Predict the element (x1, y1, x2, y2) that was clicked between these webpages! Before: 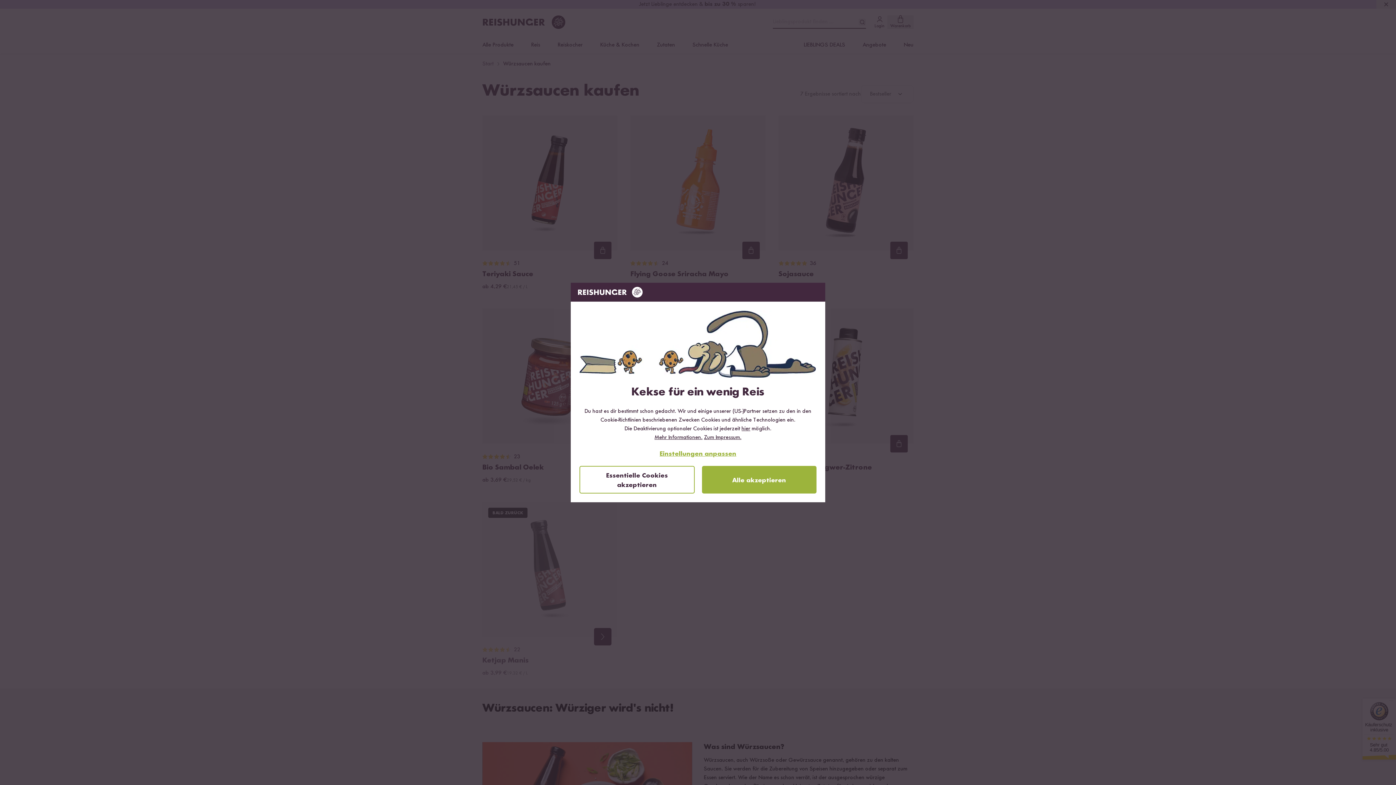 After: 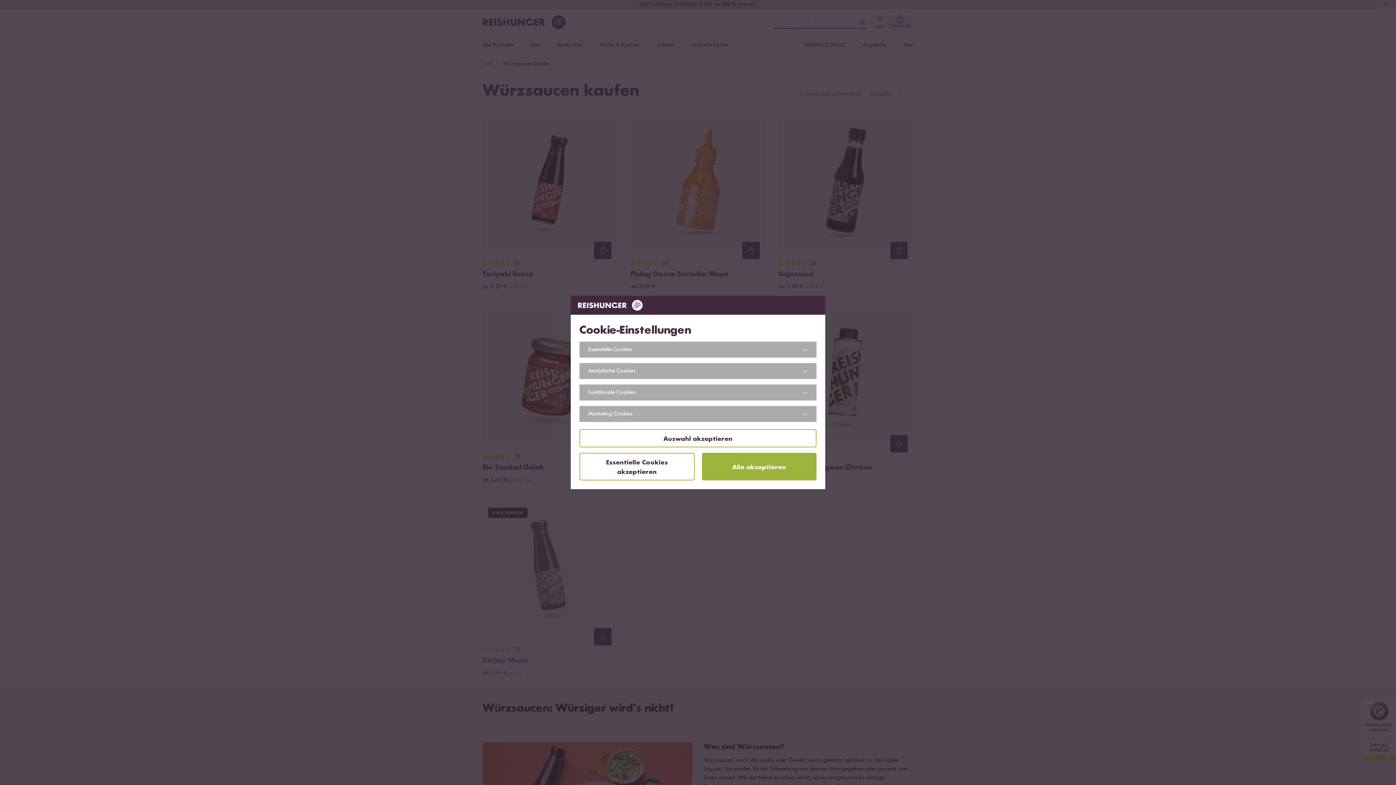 Action: bbox: (579, 449, 816, 458) label: Einstellungen anpassen